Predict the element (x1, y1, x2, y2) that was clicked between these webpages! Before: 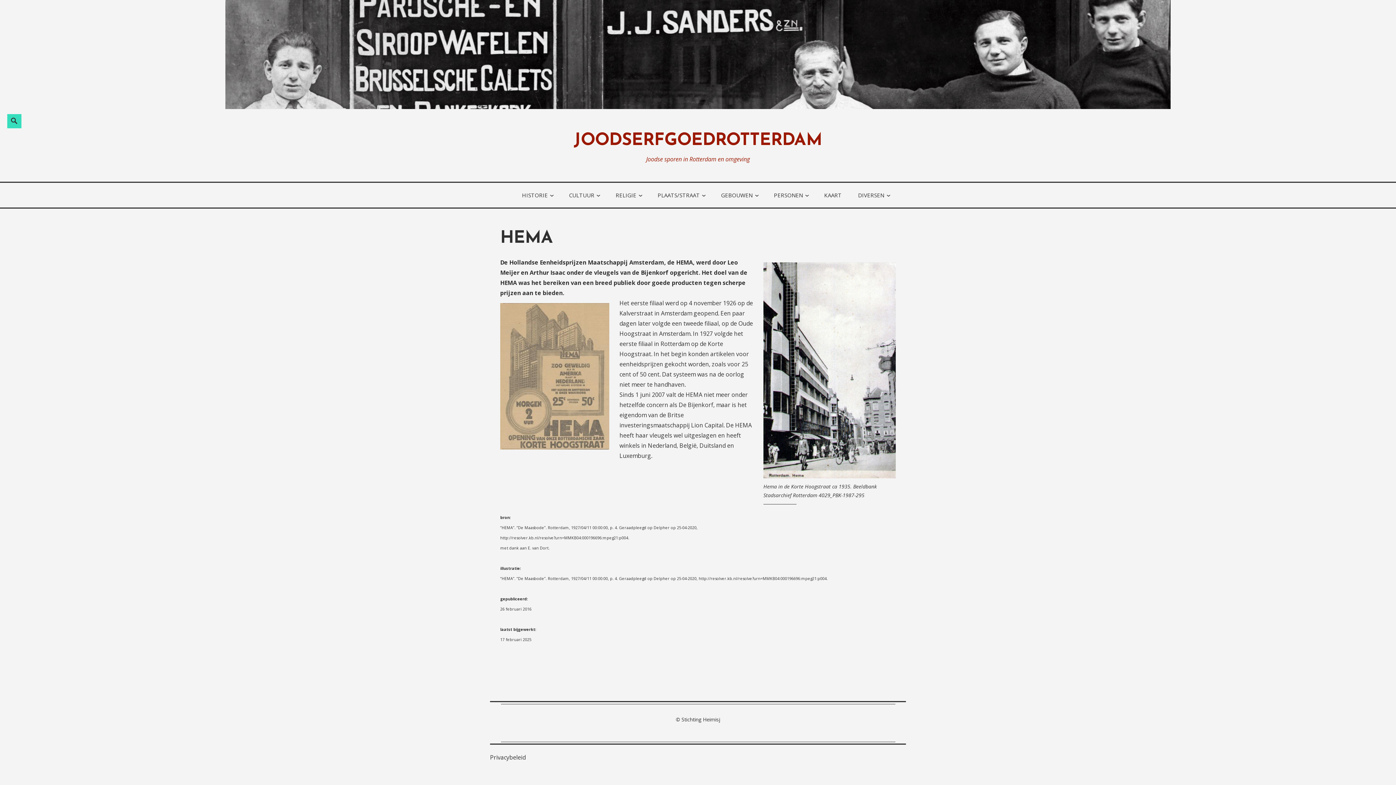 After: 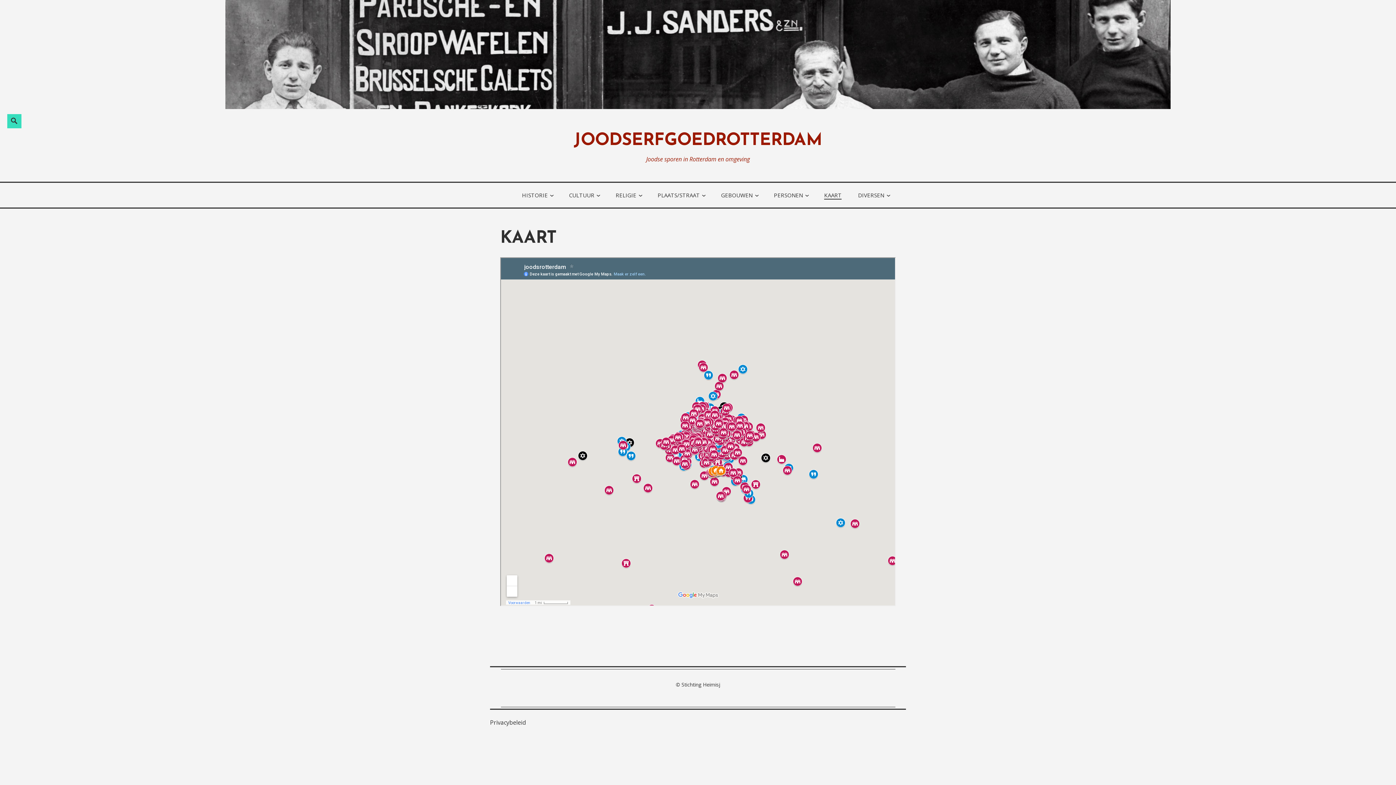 Action: label: KAART bbox: (824, 191, 841, 198)